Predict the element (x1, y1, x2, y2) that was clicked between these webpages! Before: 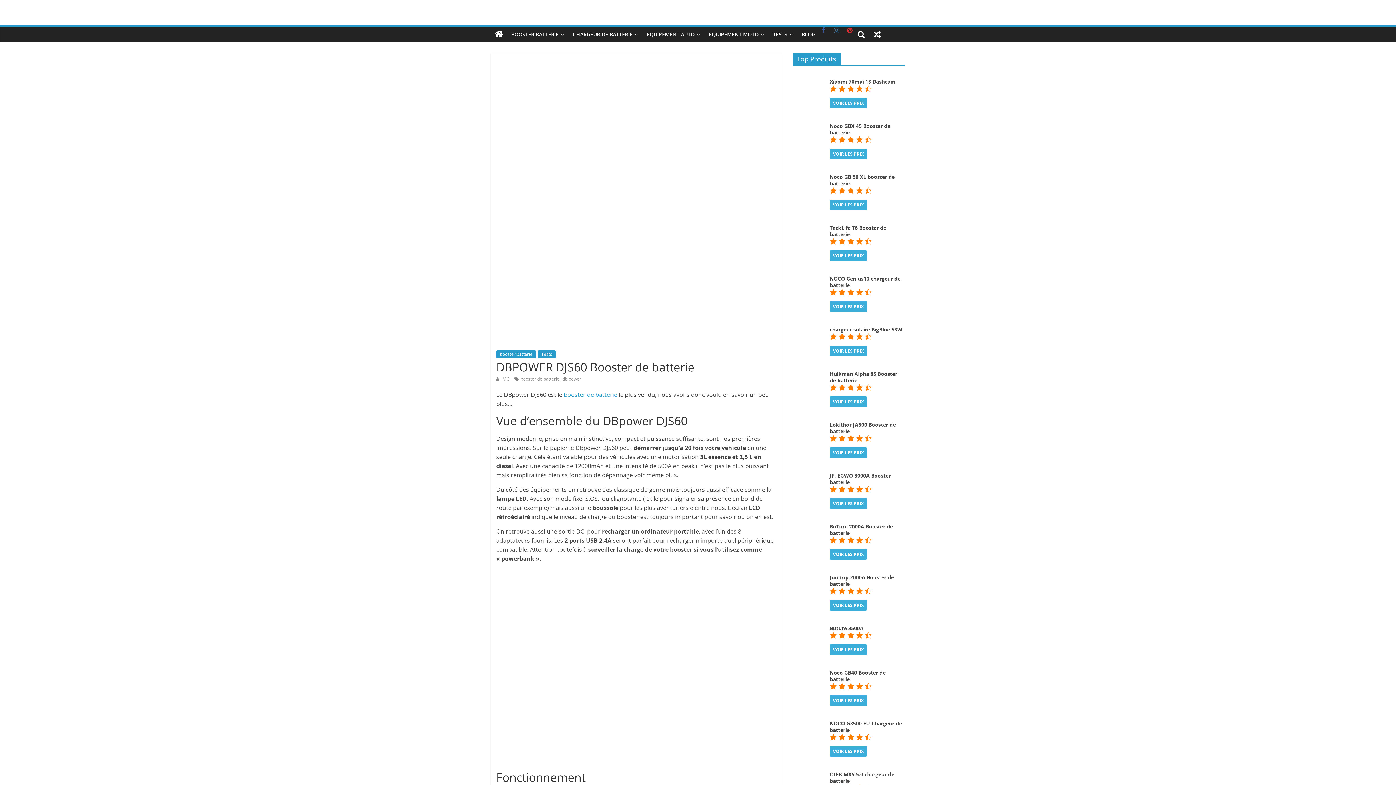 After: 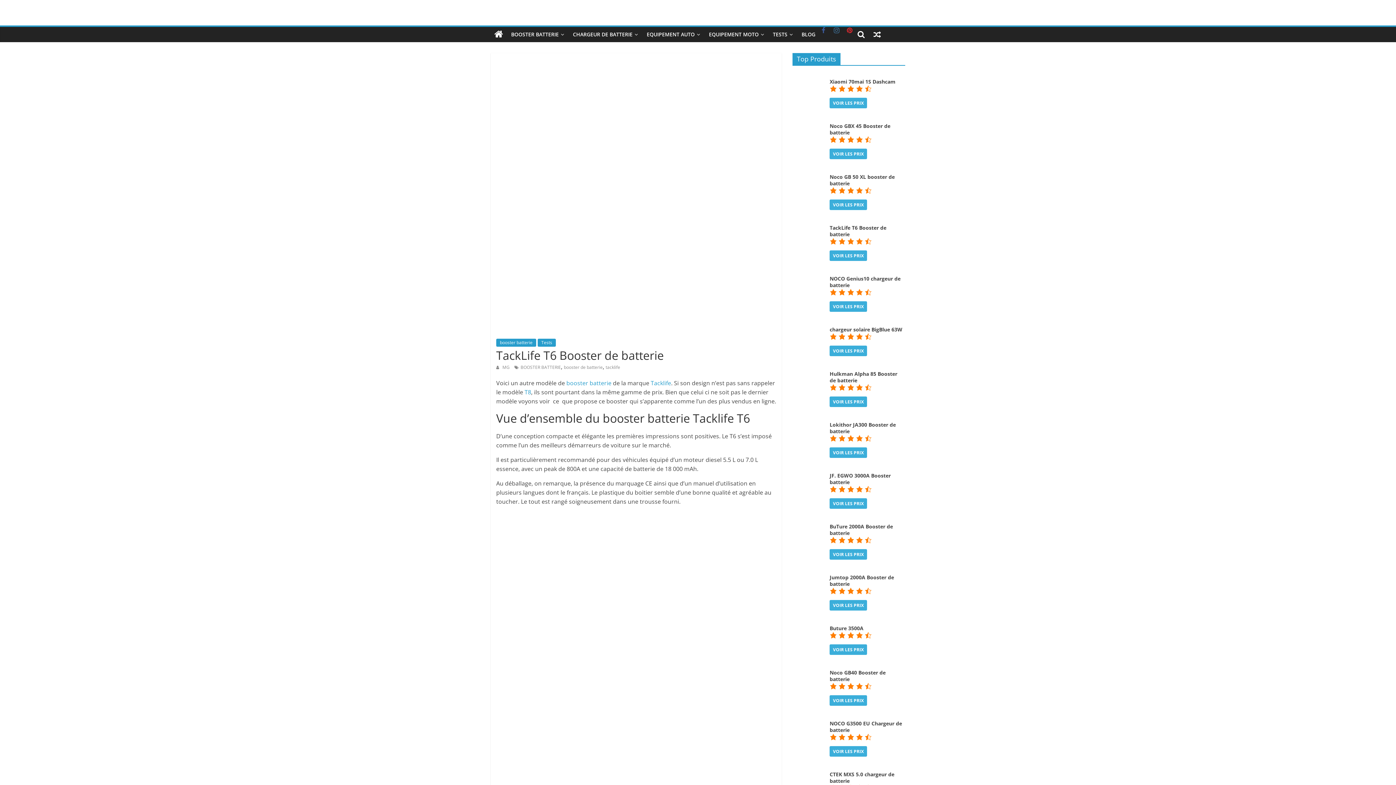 Action: bbox: (792, 225, 793, 232)